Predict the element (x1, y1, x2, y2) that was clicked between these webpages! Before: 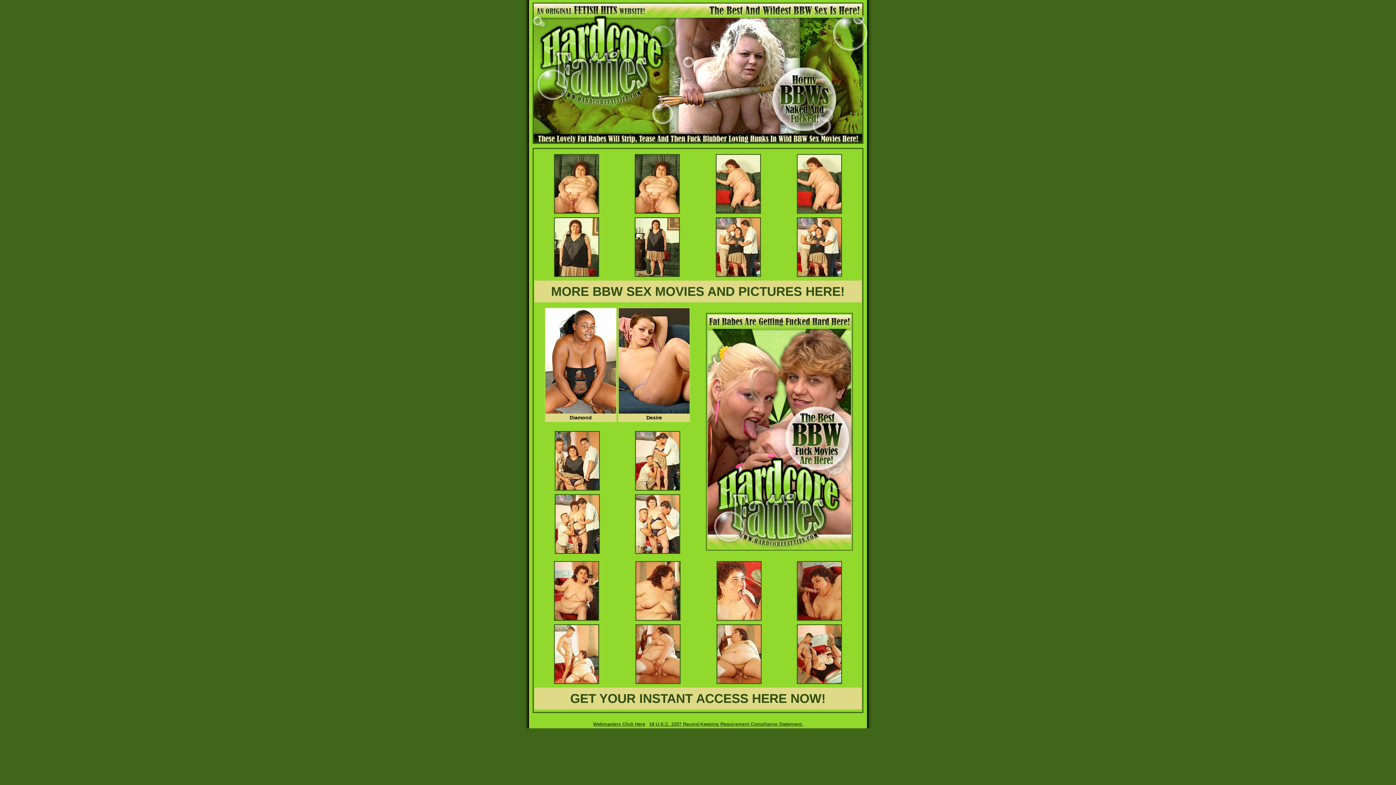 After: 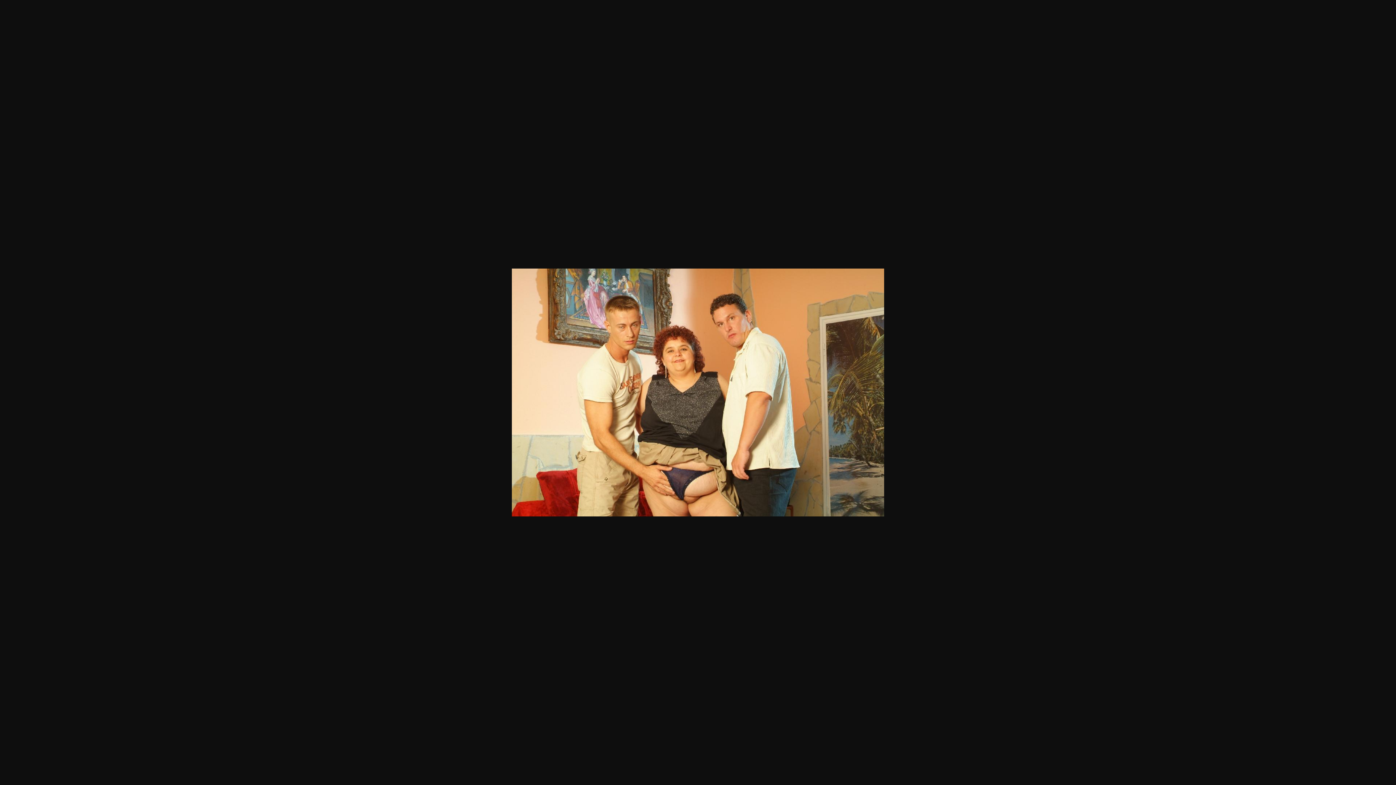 Action: bbox: (554, 485, 600, 492)